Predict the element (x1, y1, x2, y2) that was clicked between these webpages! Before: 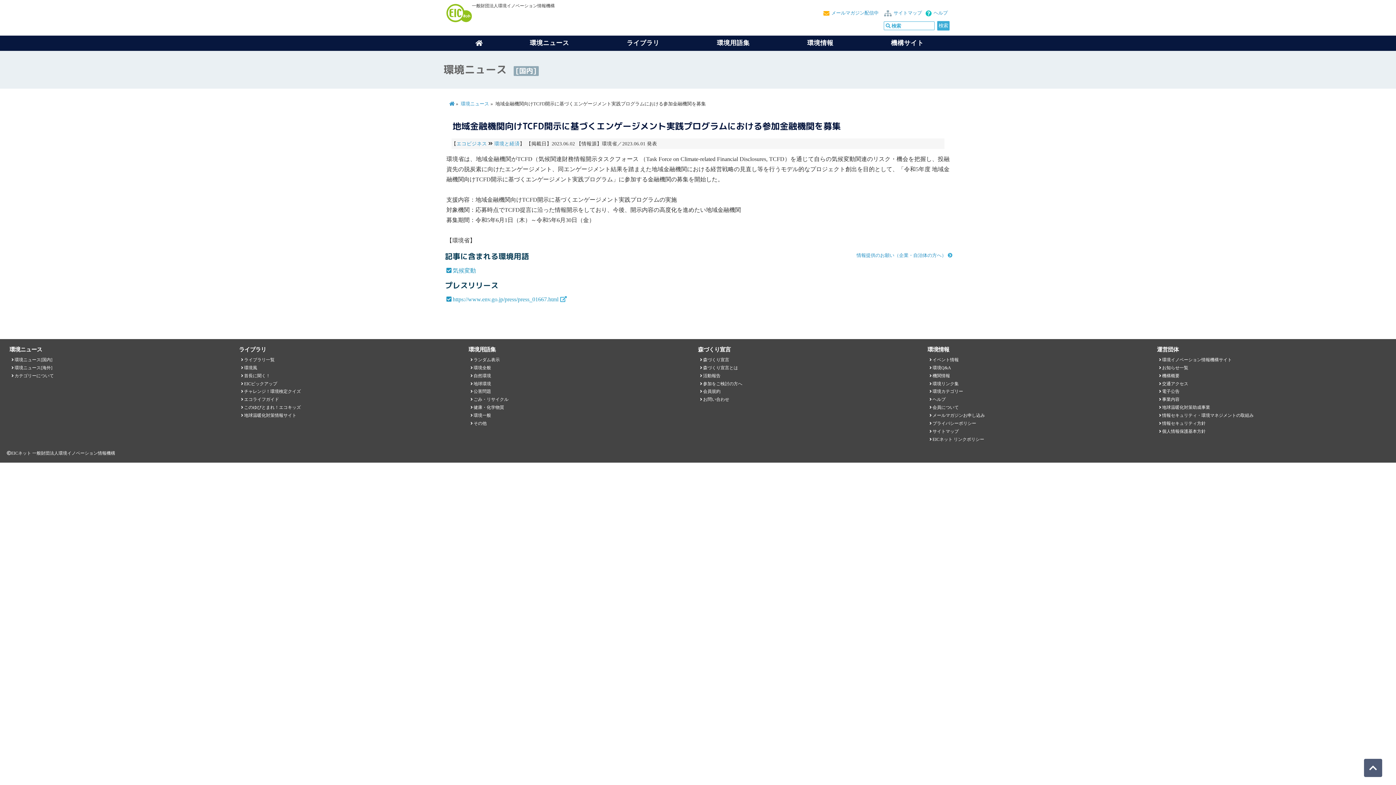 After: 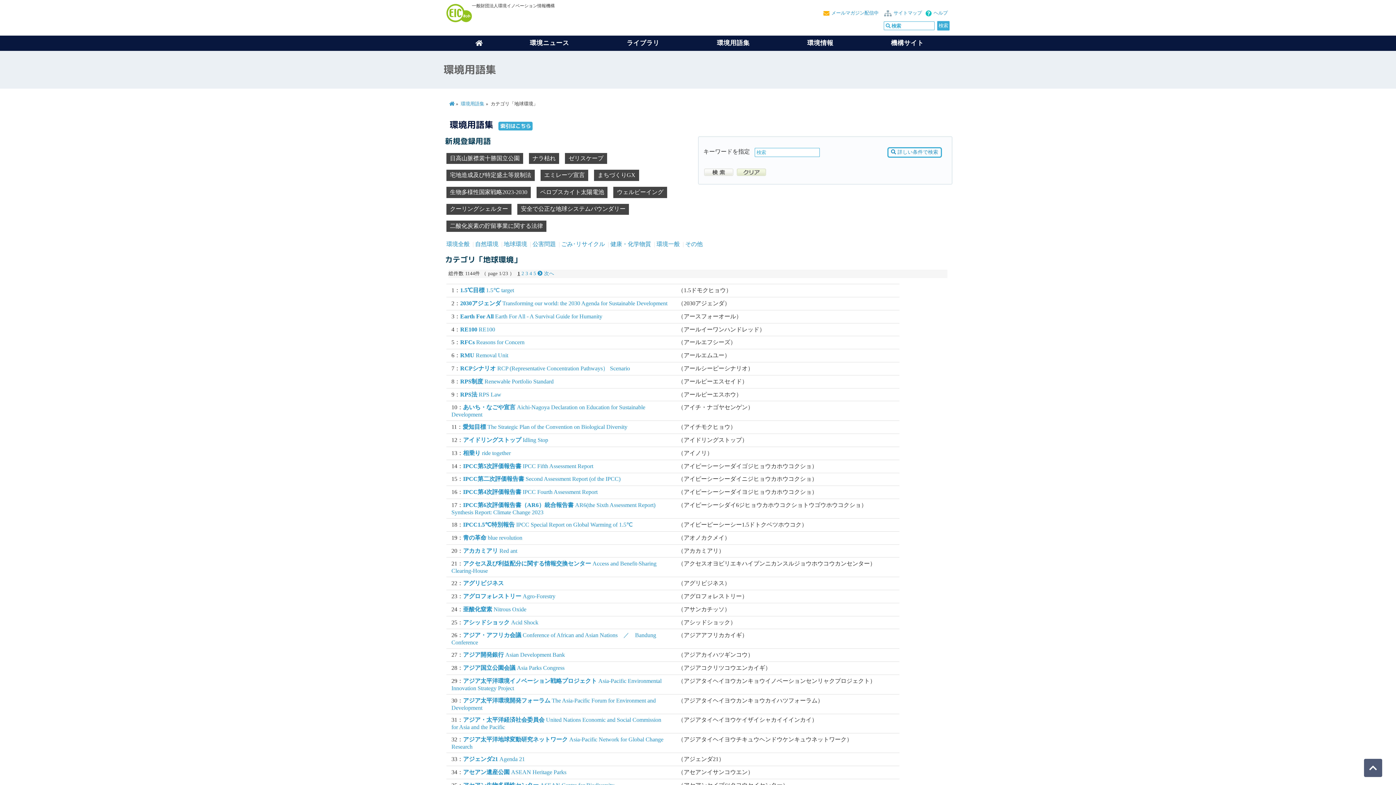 Action: bbox: (473, 381, 491, 386) label: 地球環境